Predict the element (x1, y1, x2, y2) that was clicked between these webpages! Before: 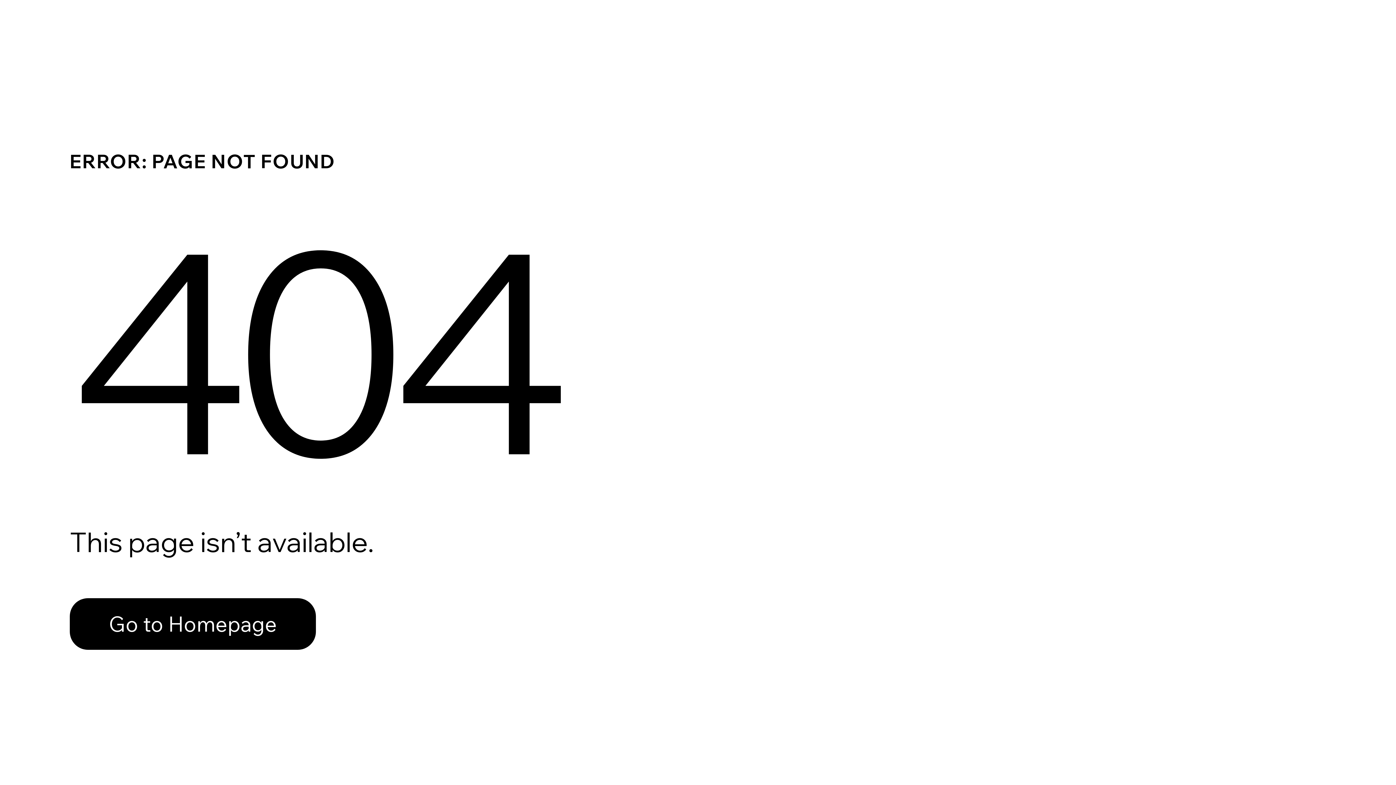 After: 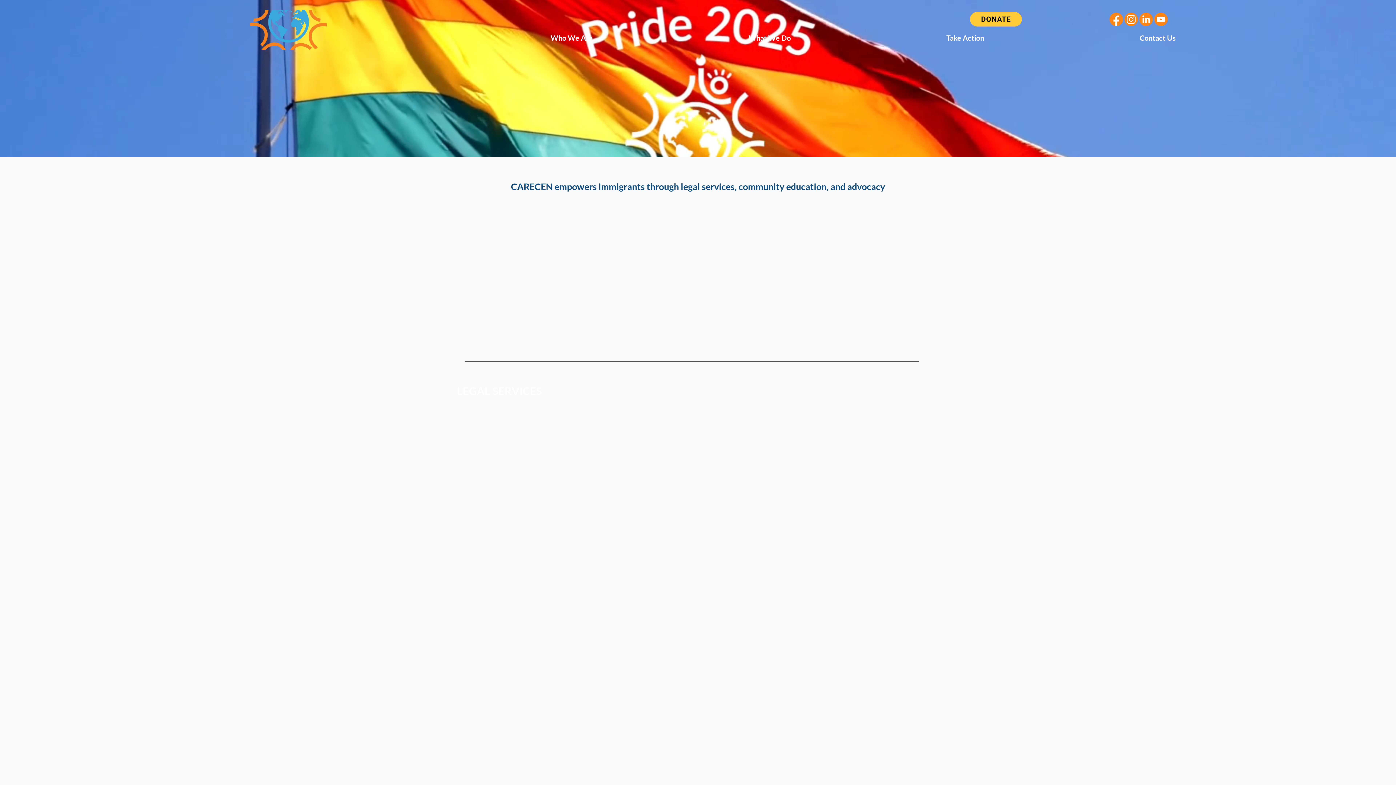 Action: label: Go to Homepage bbox: (69, 598, 316, 650)